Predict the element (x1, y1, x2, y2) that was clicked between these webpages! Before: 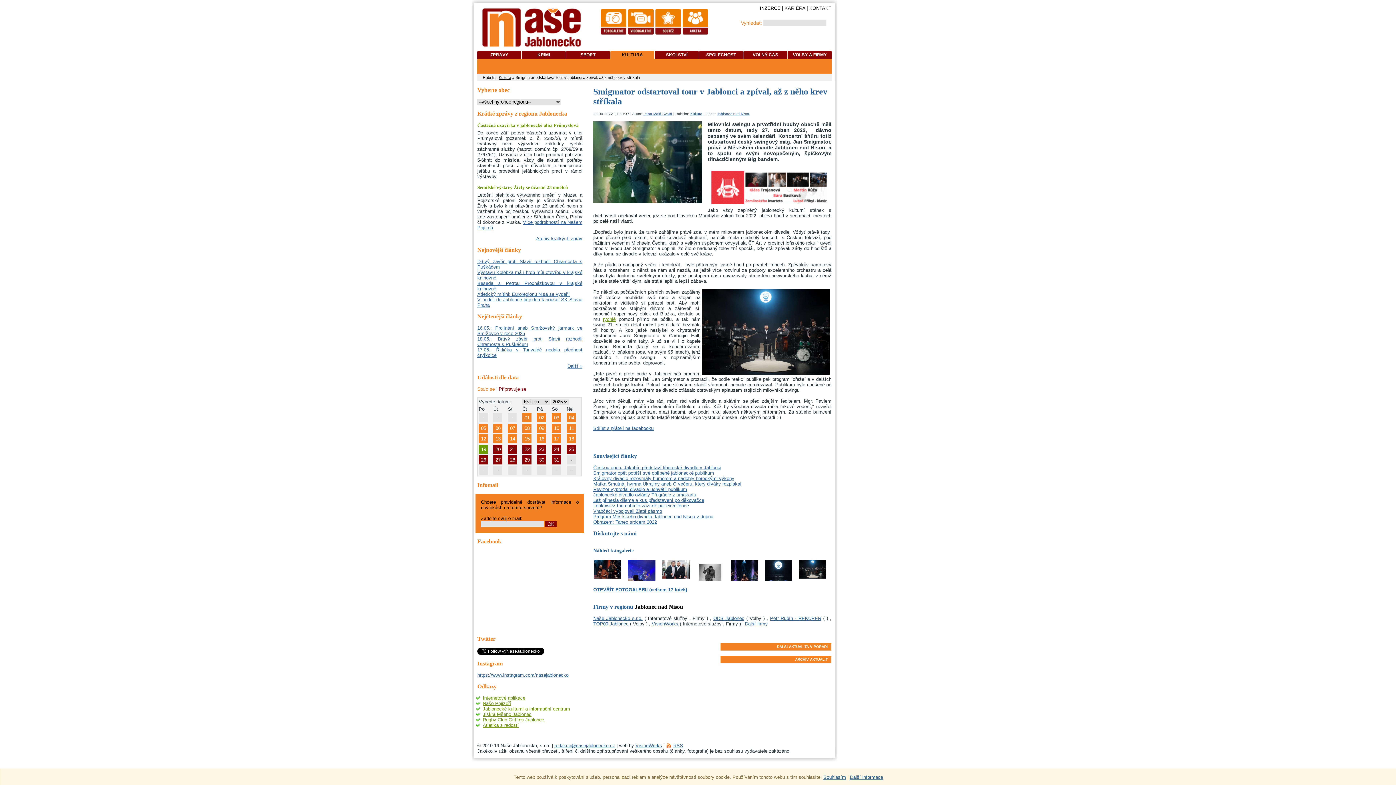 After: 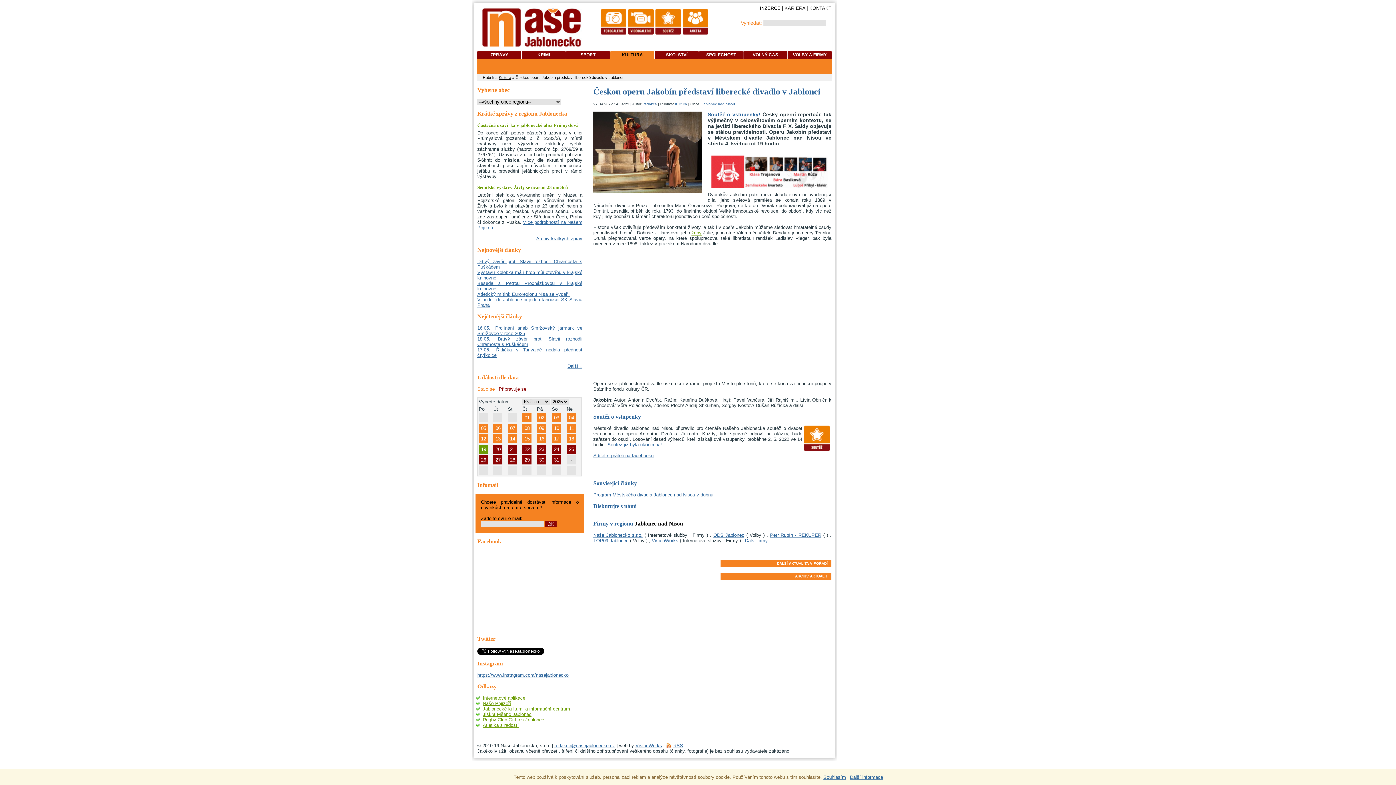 Action: bbox: (593, 465, 721, 470) label: Českou operu Jakobín představí liberecké divadlo v Jablonci